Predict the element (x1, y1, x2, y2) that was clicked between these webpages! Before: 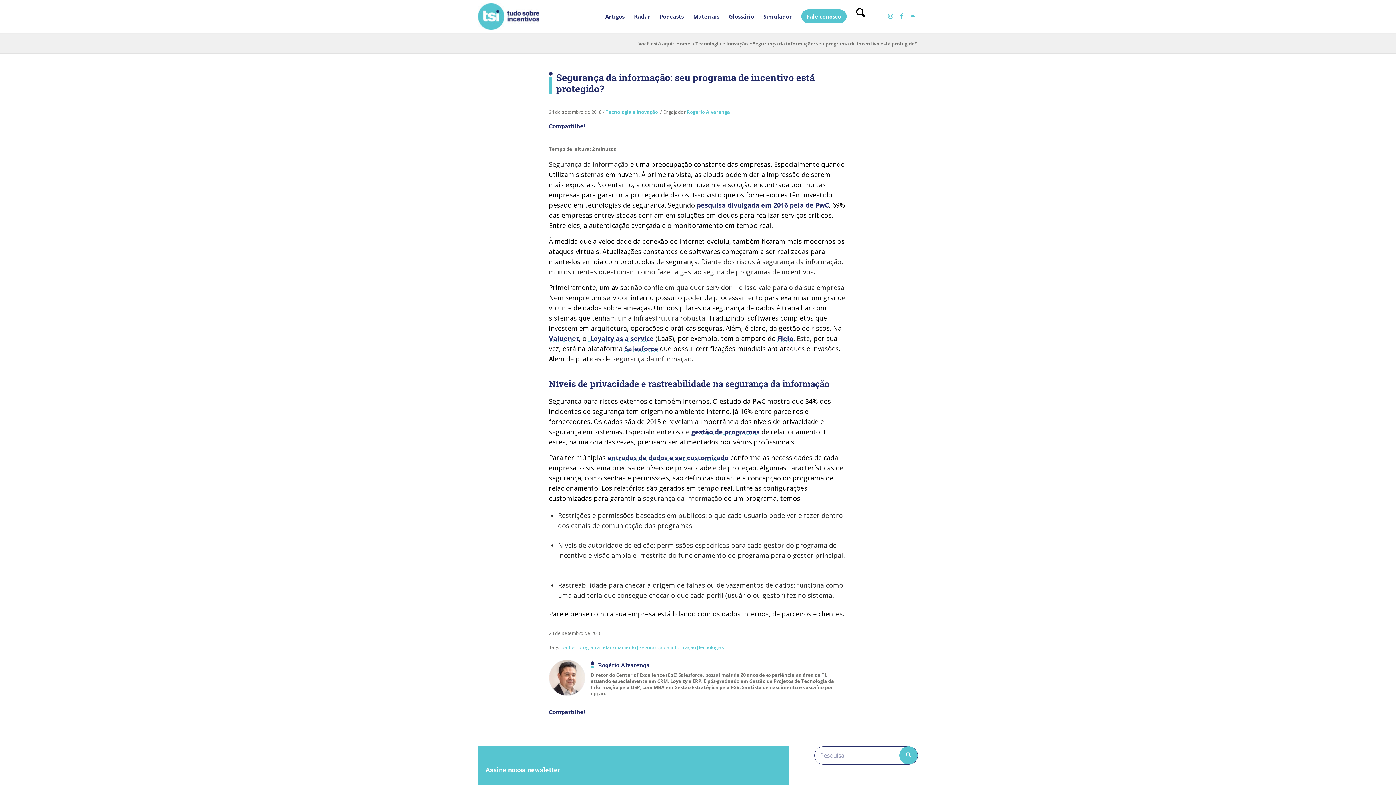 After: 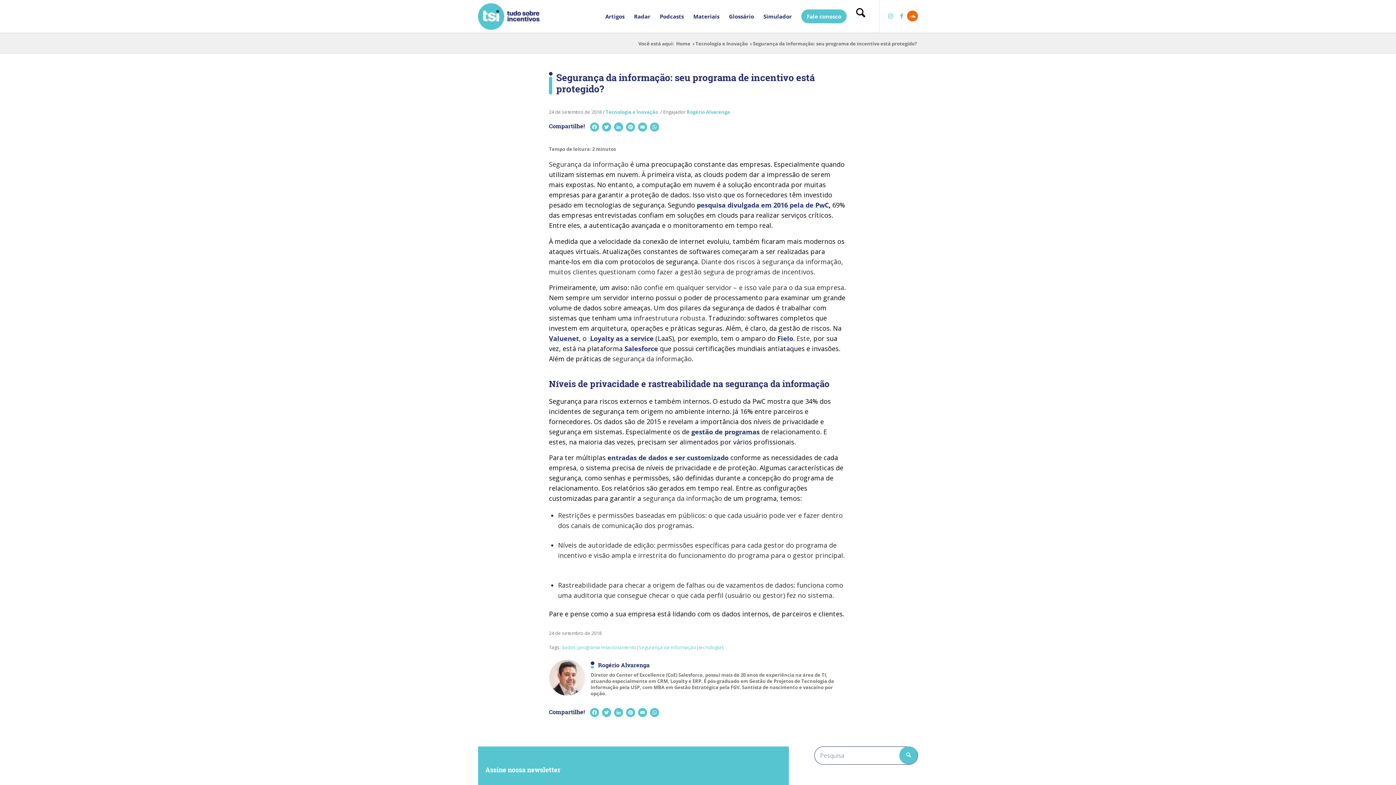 Action: bbox: (907, 10, 918, 21) label: Link to Soundcloud